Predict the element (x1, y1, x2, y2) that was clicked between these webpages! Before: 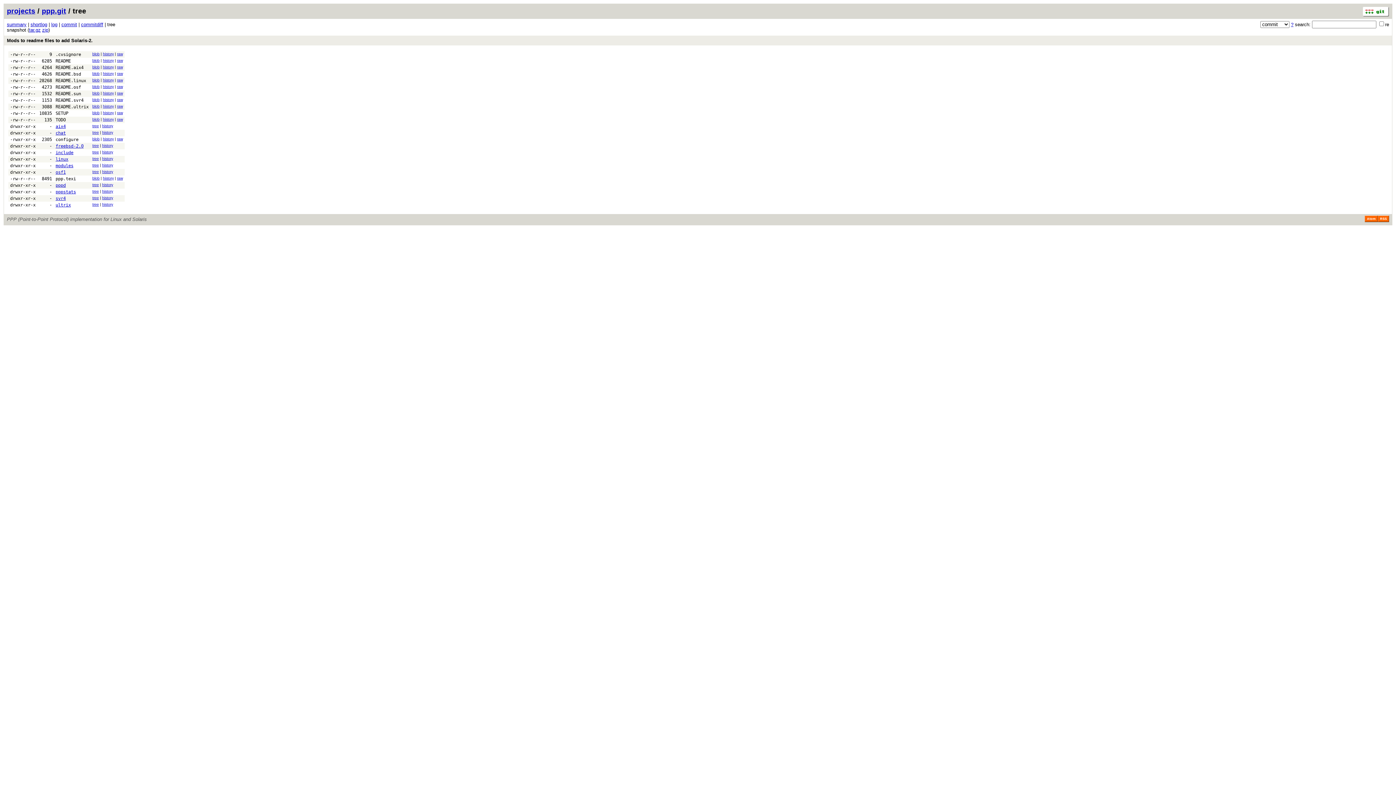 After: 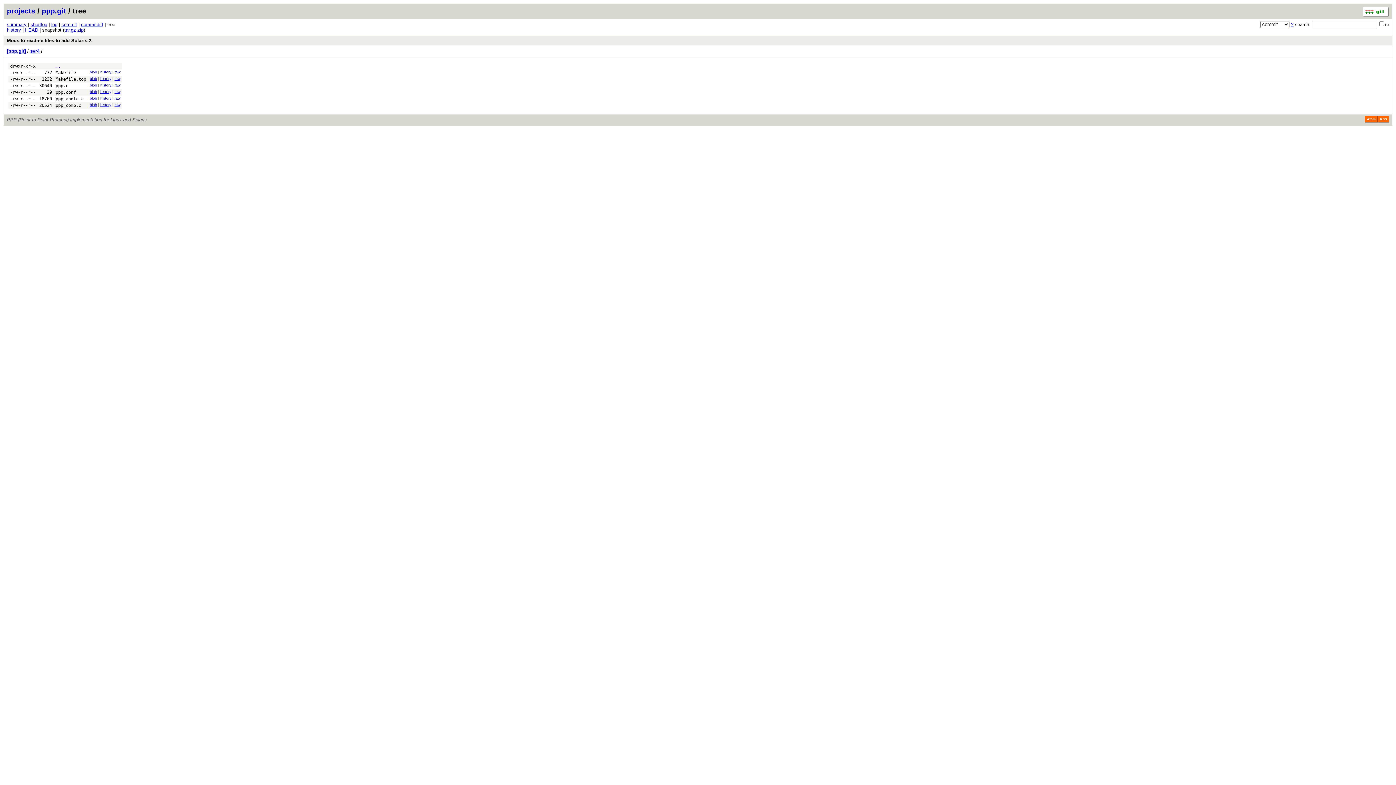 Action: bbox: (92, 196, 98, 200) label: tree